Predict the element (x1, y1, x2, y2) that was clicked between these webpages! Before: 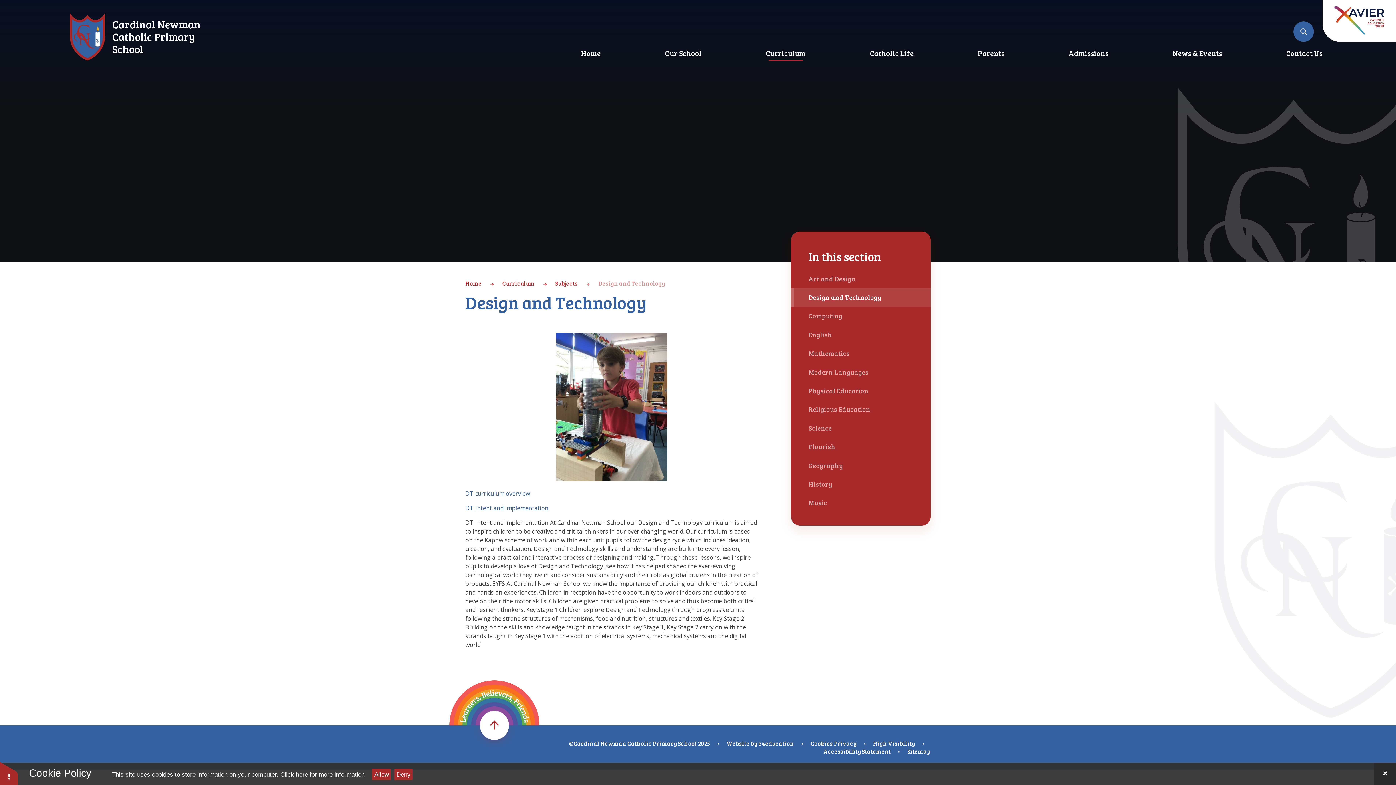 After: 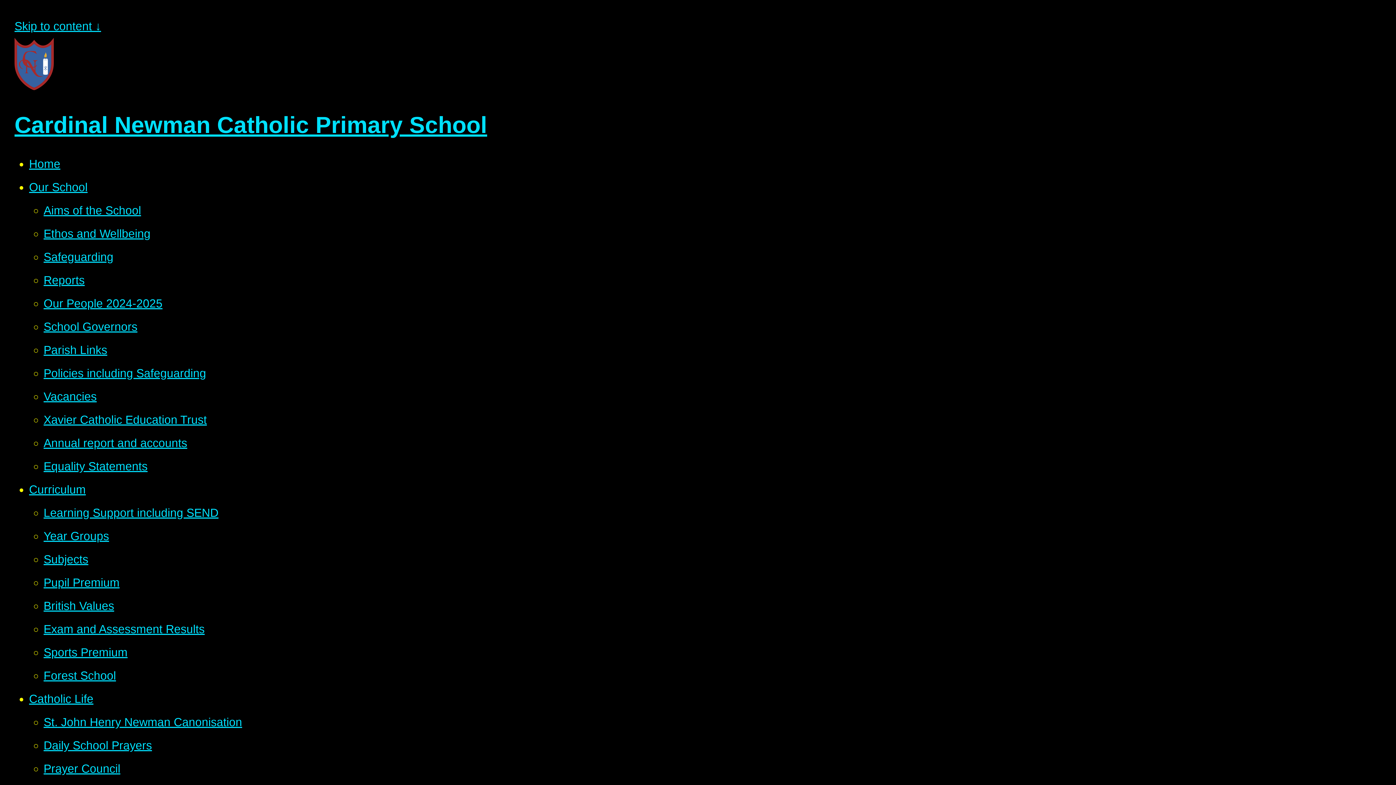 Action: label: High Visibility bbox: (873, 740, 915, 747)